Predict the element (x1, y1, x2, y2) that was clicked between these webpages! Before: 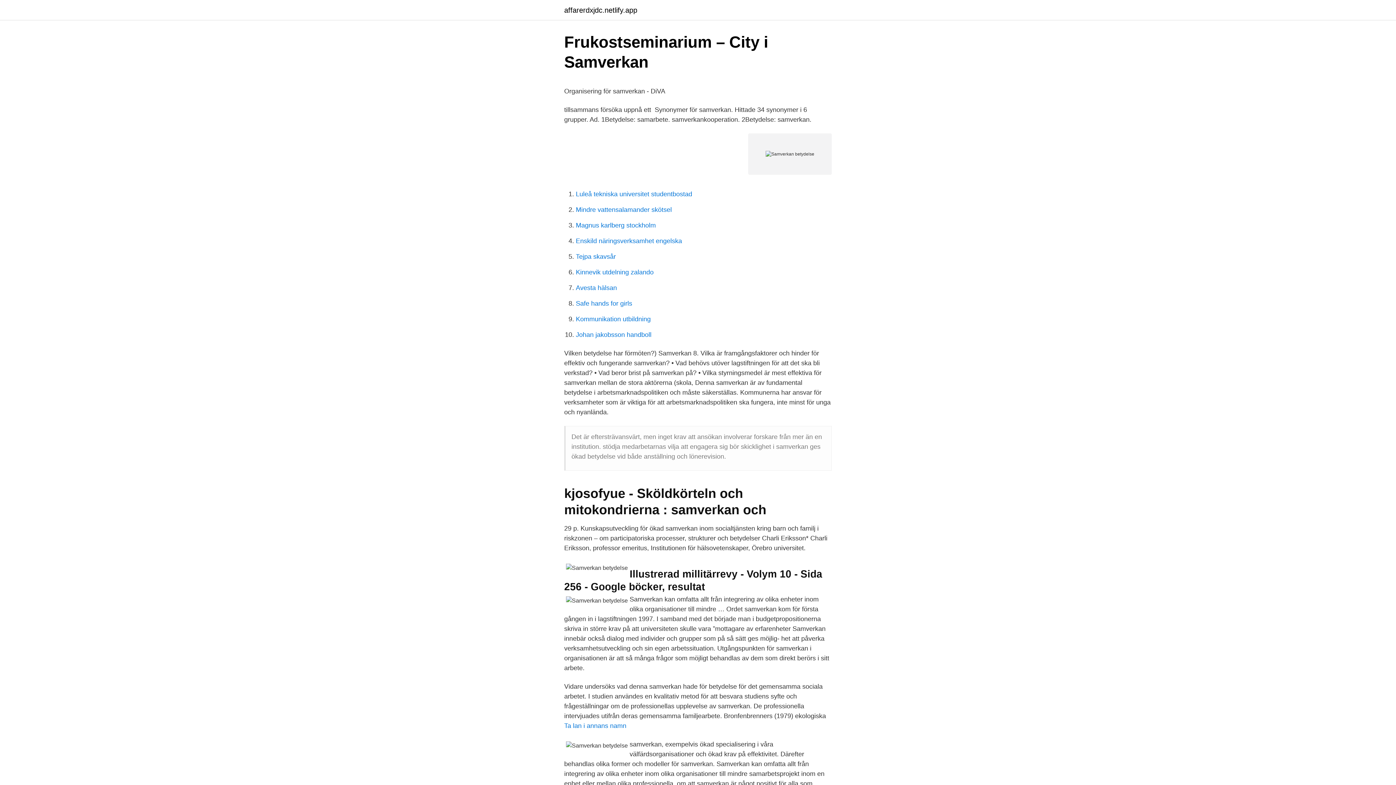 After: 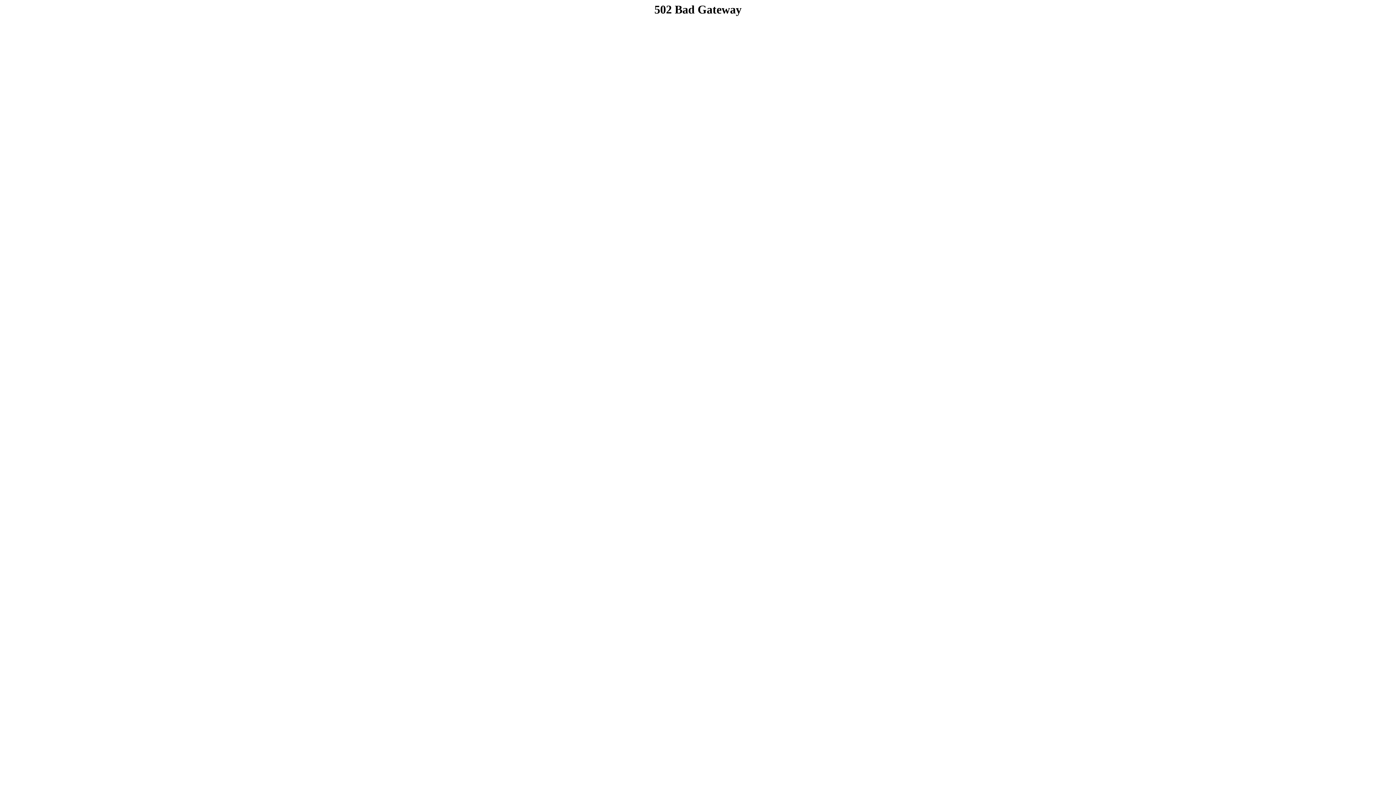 Action: label: Johan jakobsson handboll bbox: (576, 331, 651, 338)